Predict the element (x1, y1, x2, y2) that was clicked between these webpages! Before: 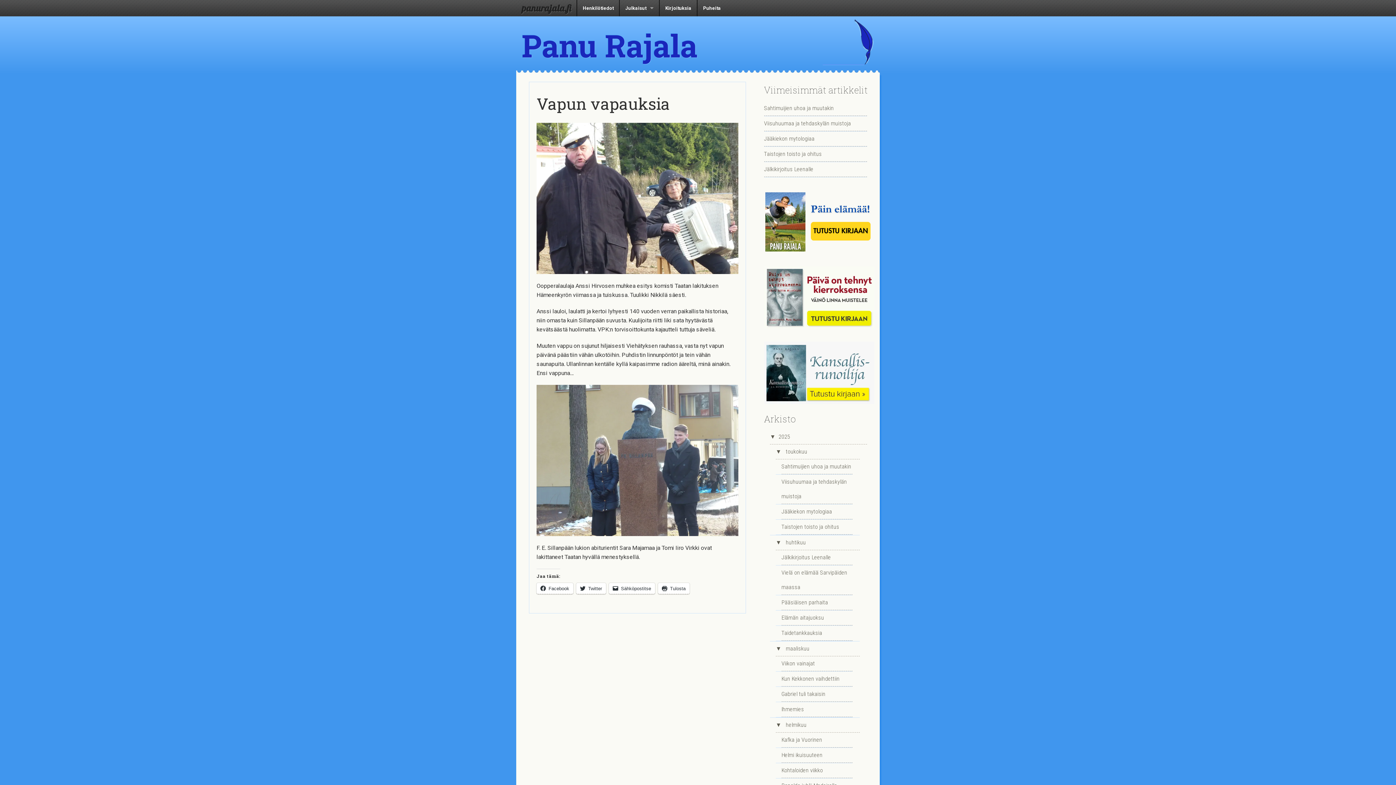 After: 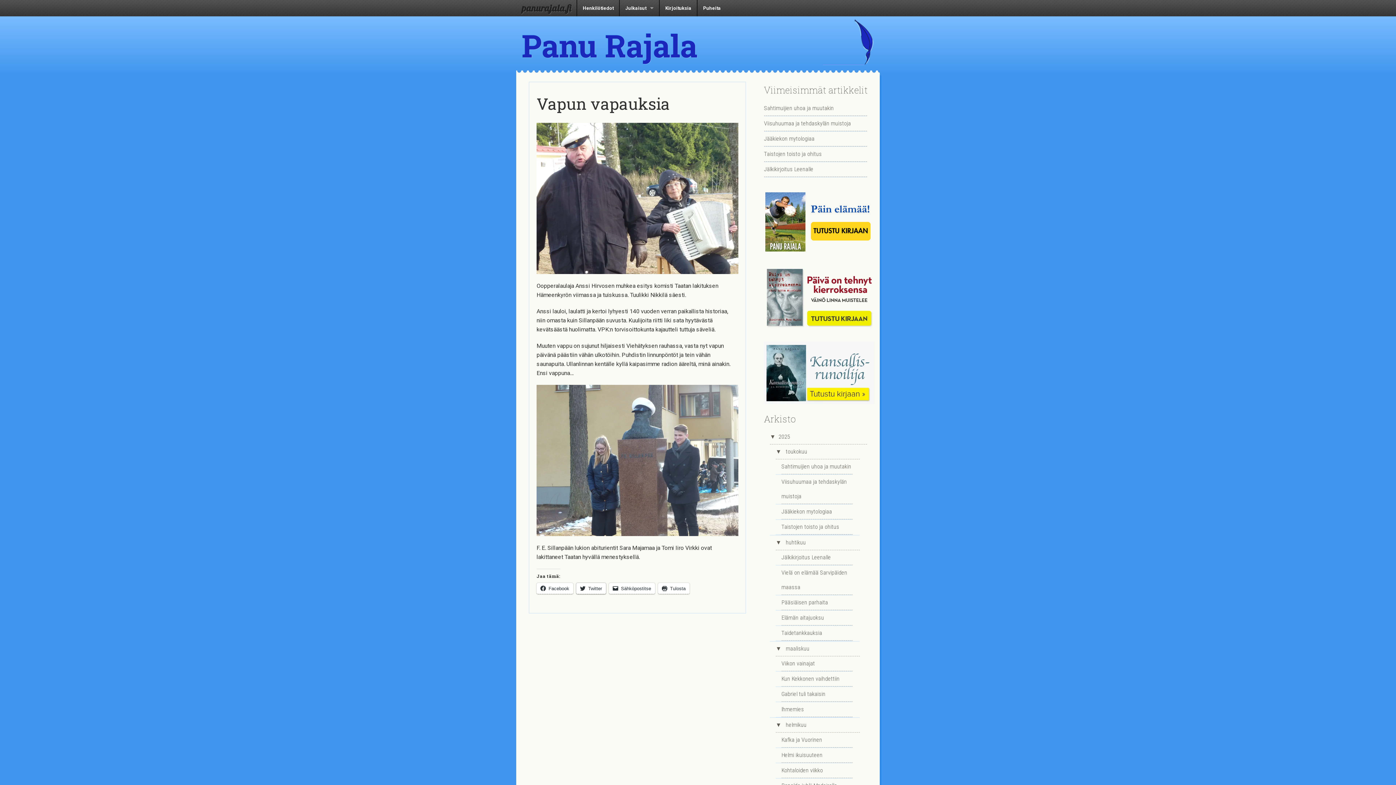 Action: bbox: (576, 583, 606, 594) label: Twitter